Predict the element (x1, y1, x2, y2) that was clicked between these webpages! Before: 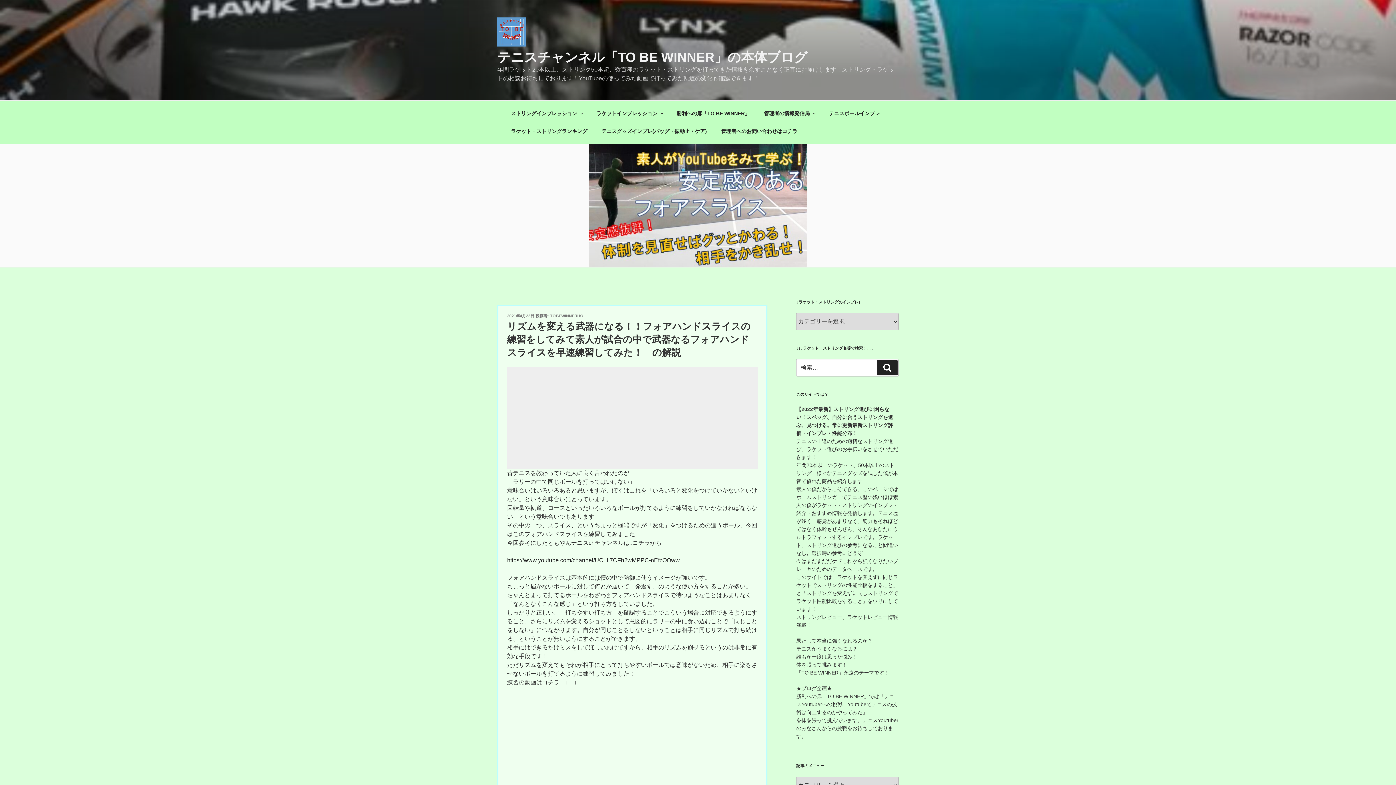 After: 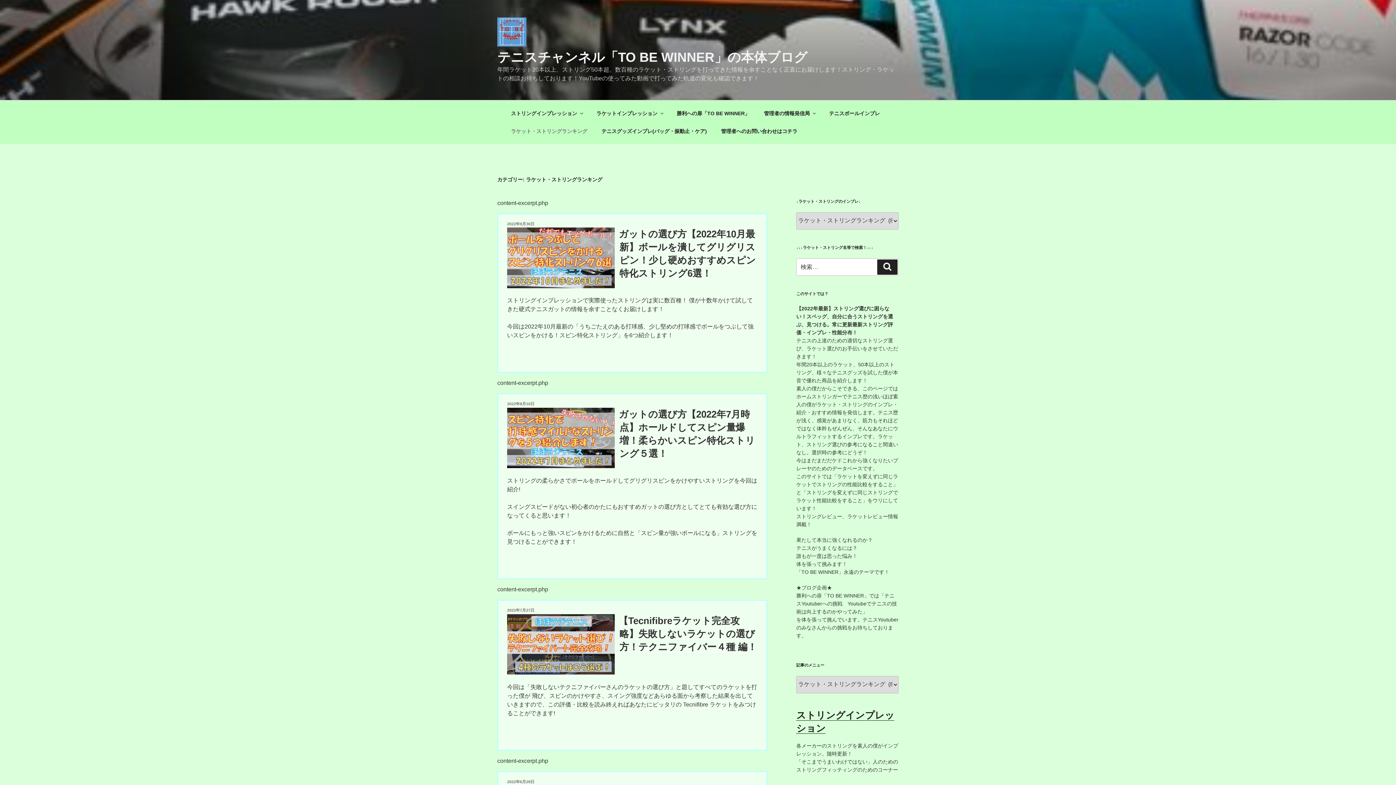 Action: label: ラケット・ストリングランキング bbox: (504, 122, 593, 140)